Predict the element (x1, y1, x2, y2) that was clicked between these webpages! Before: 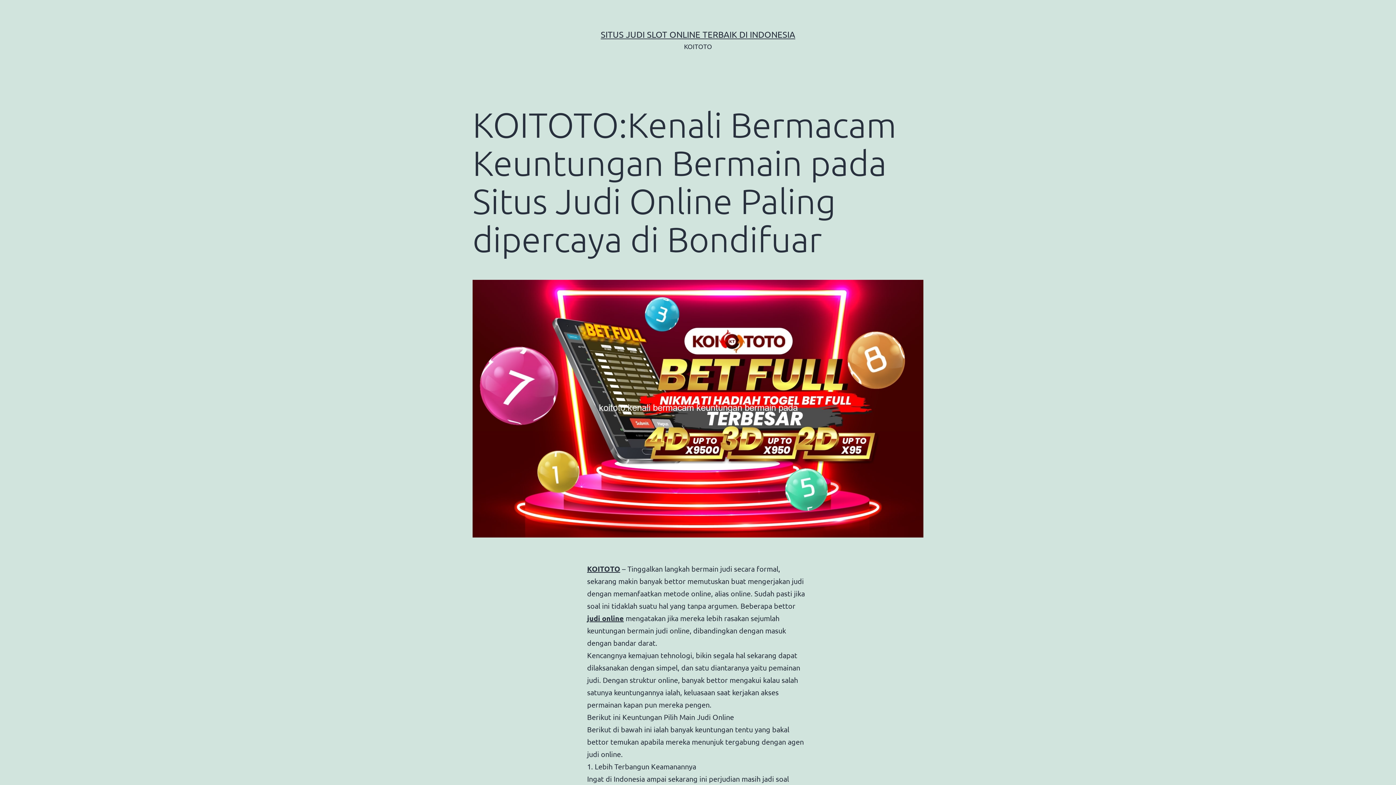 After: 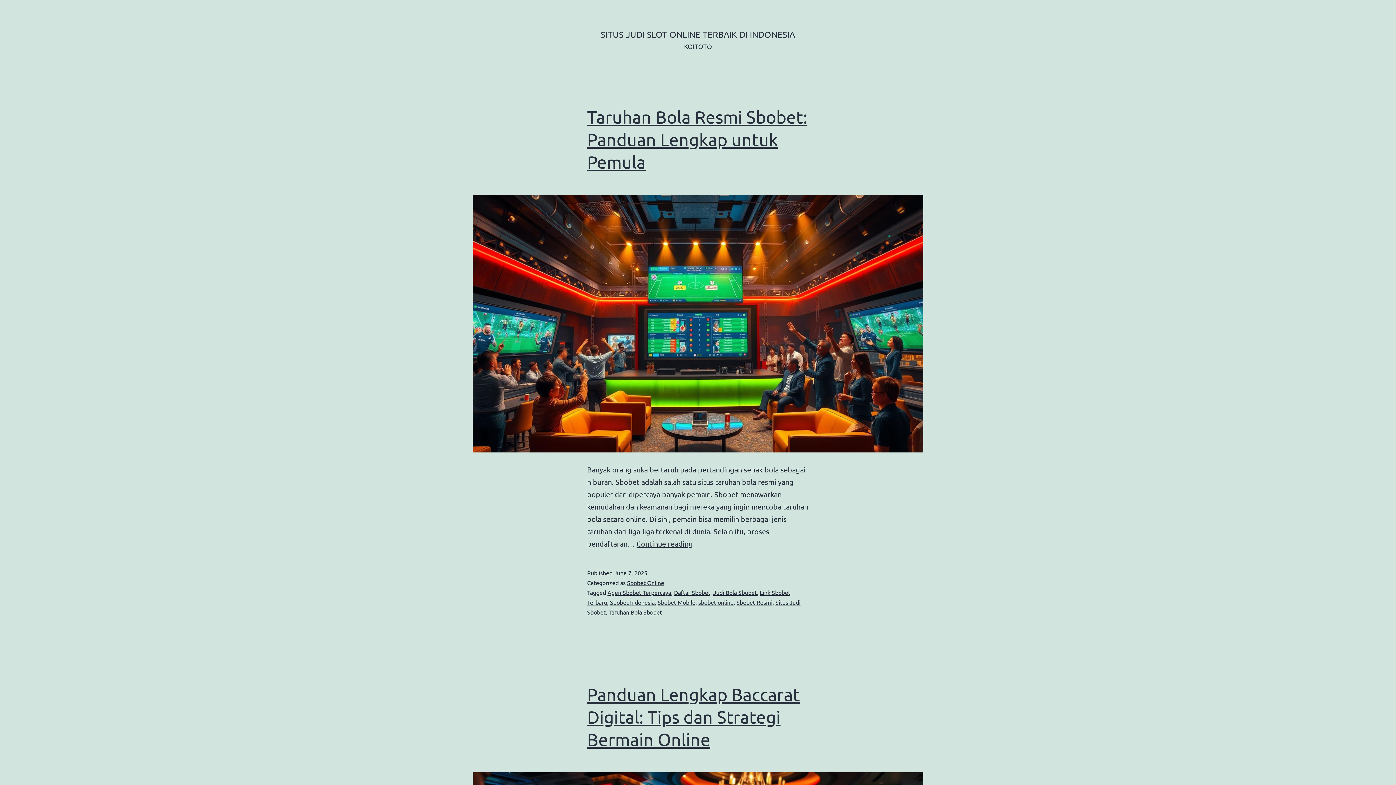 Action: bbox: (587, 613, 624, 623) label: judi online